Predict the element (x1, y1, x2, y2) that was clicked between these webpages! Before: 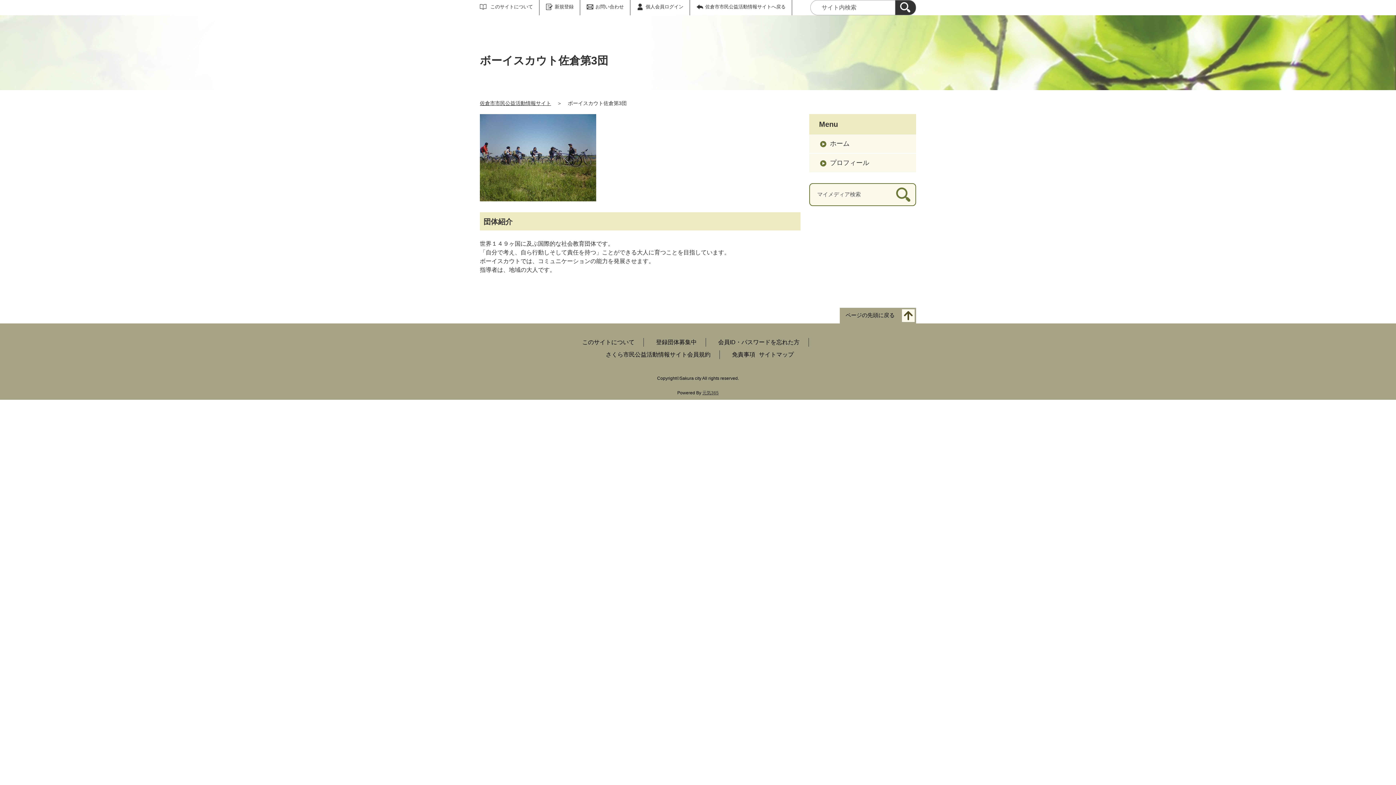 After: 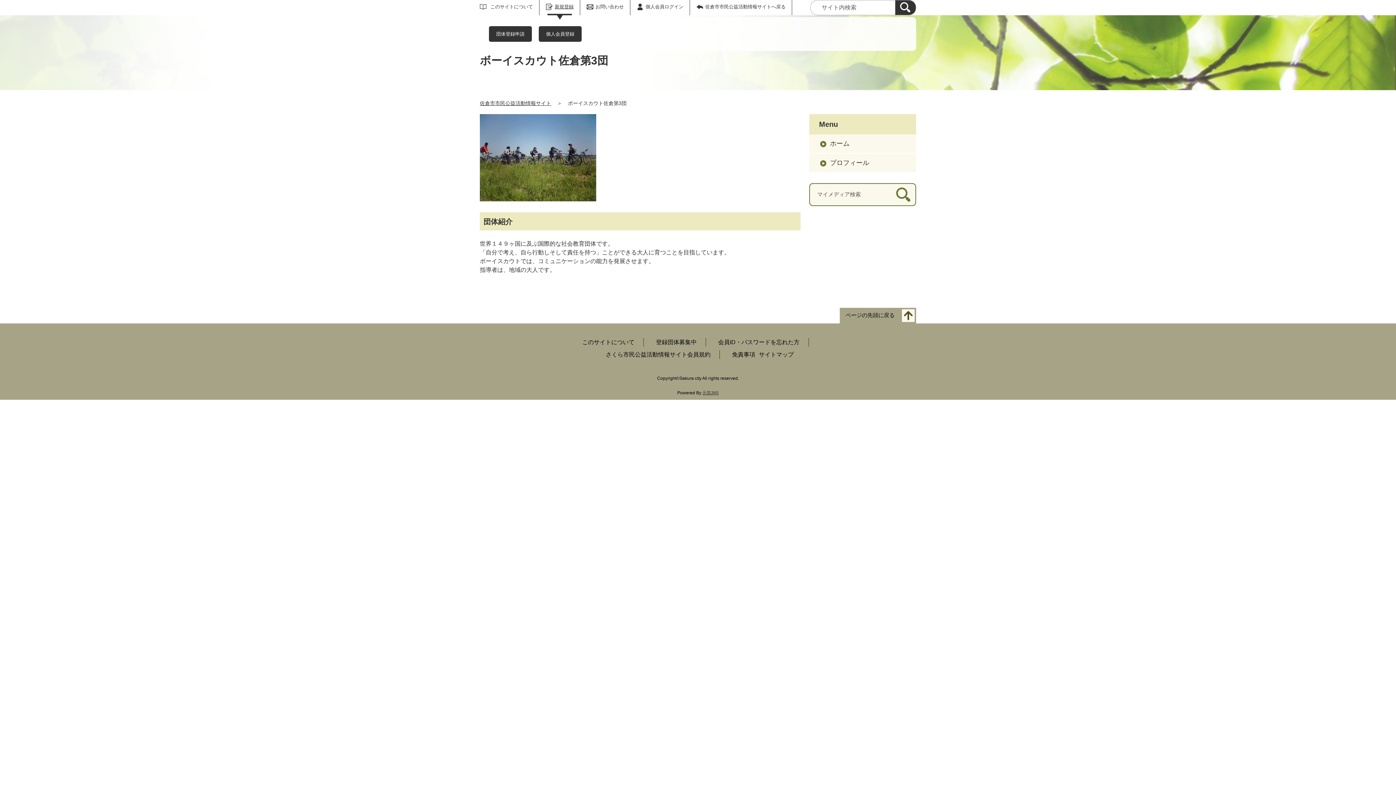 Action: label: 新規登録 bbox: (539, 0, 580, 13)